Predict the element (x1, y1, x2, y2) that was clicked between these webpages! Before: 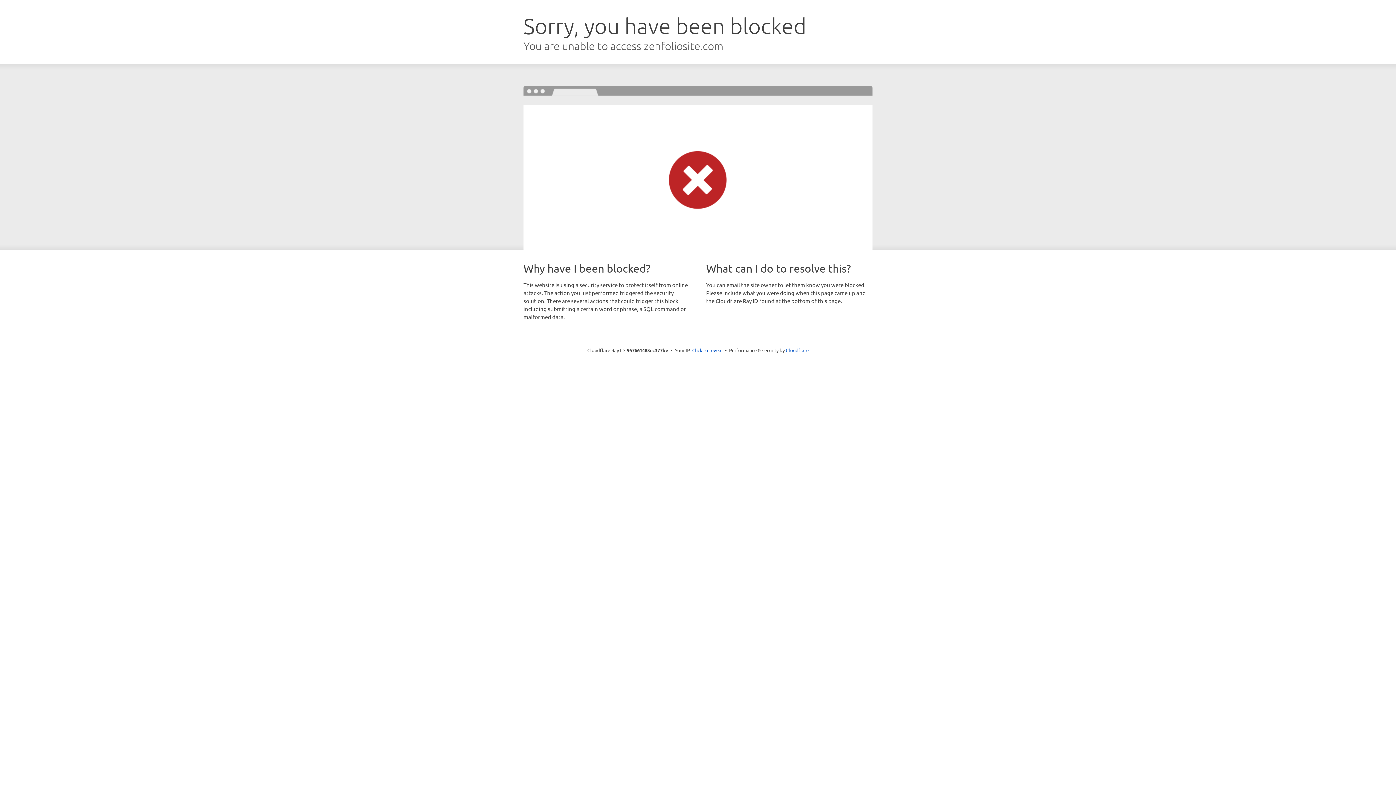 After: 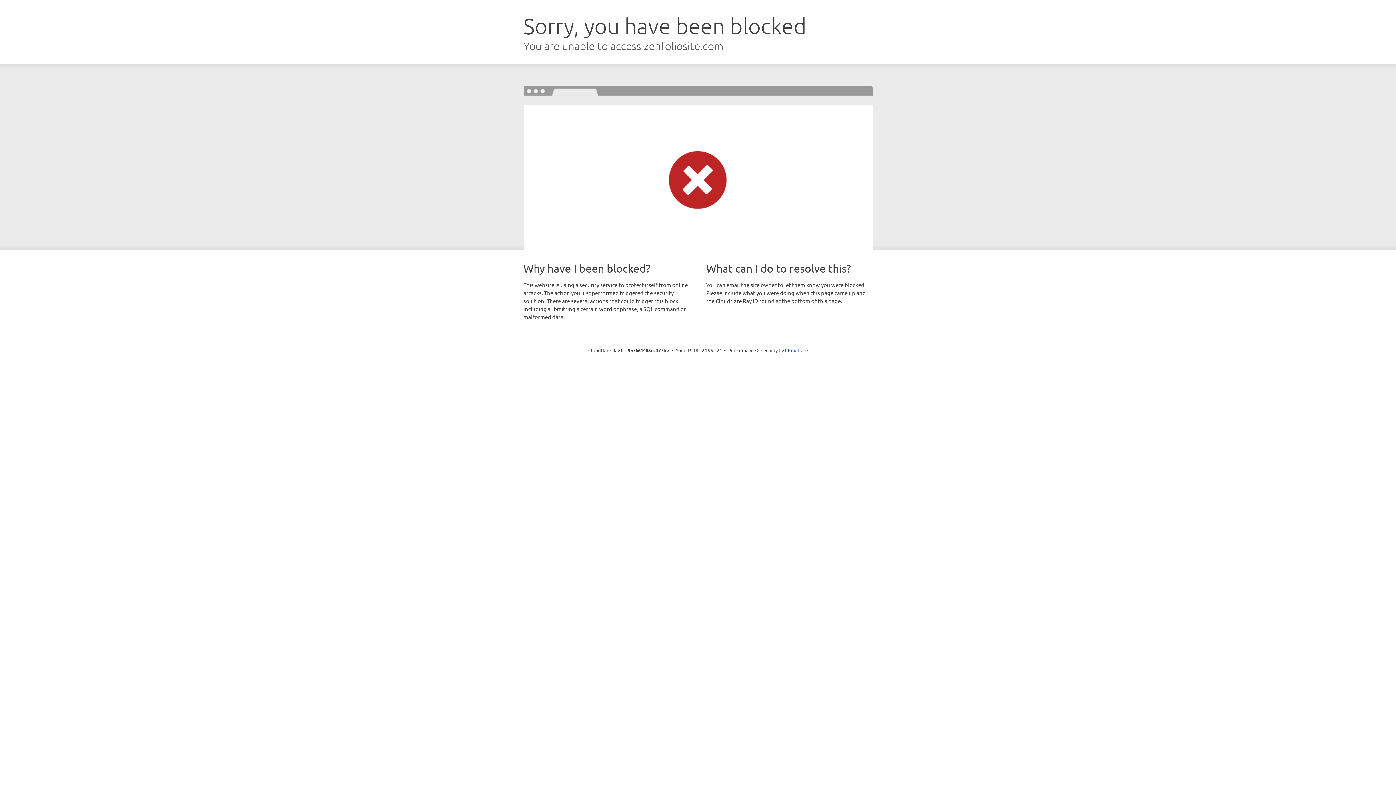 Action: bbox: (692, 346, 722, 353) label: Click to reveal